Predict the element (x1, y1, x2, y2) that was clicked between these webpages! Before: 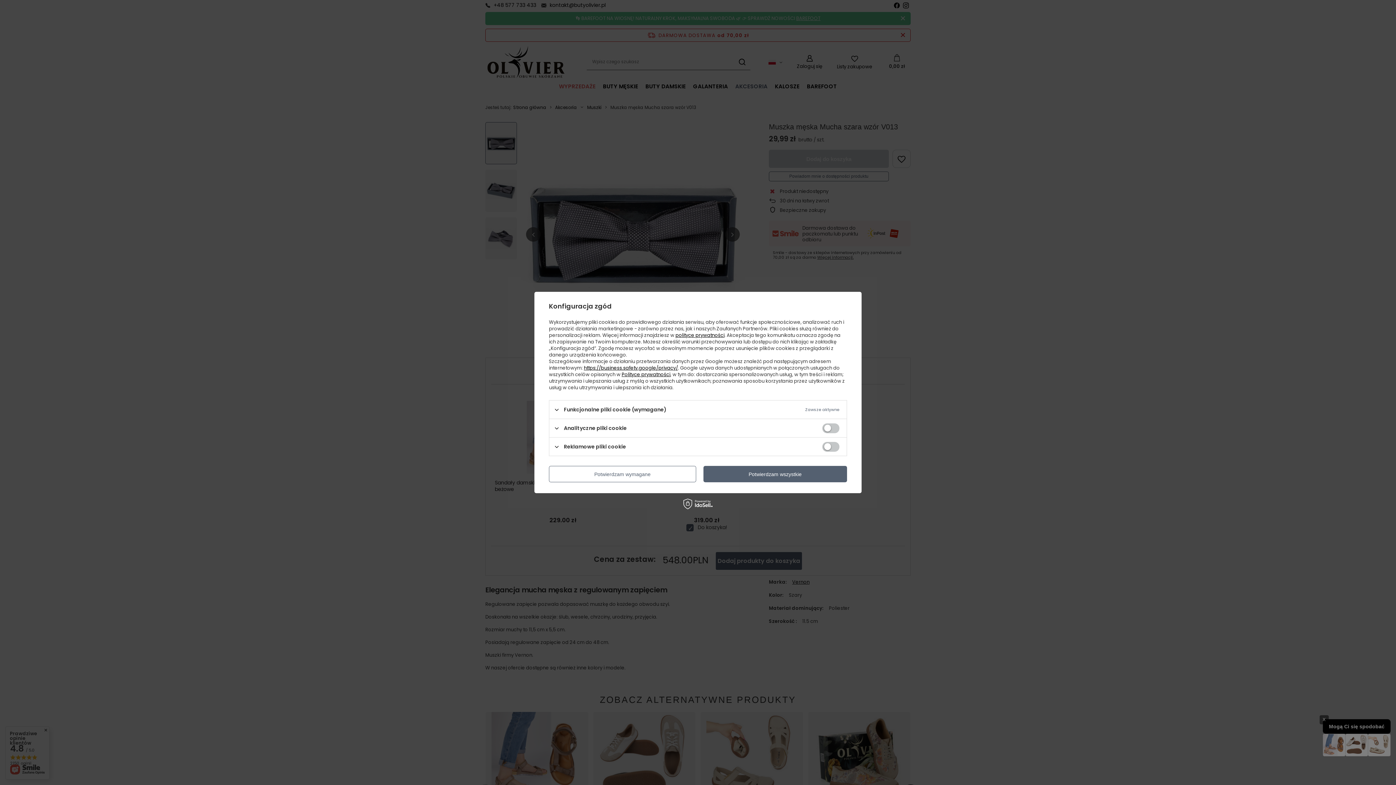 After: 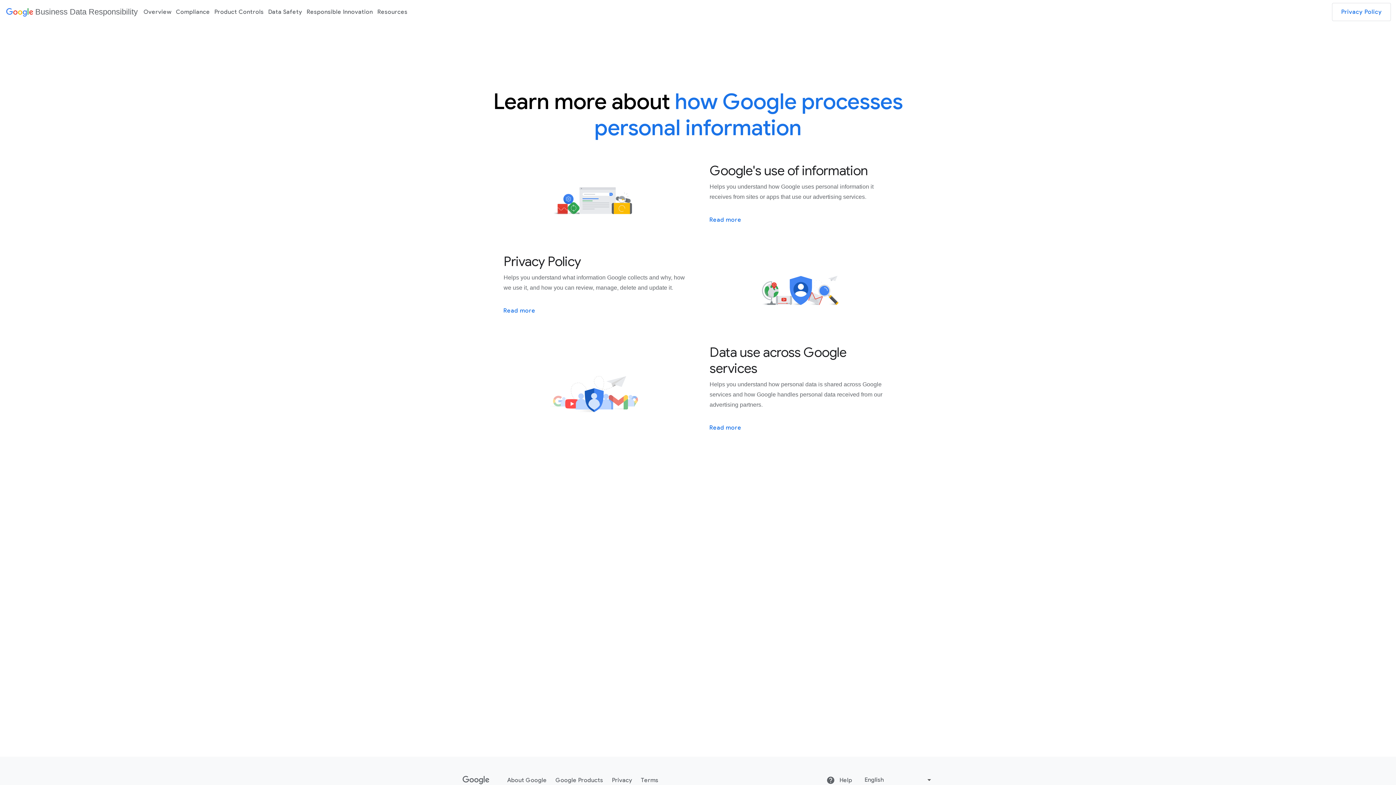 Action: label: https://business.safety.google/privacy/ bbox: (584, 364, 678, 371)